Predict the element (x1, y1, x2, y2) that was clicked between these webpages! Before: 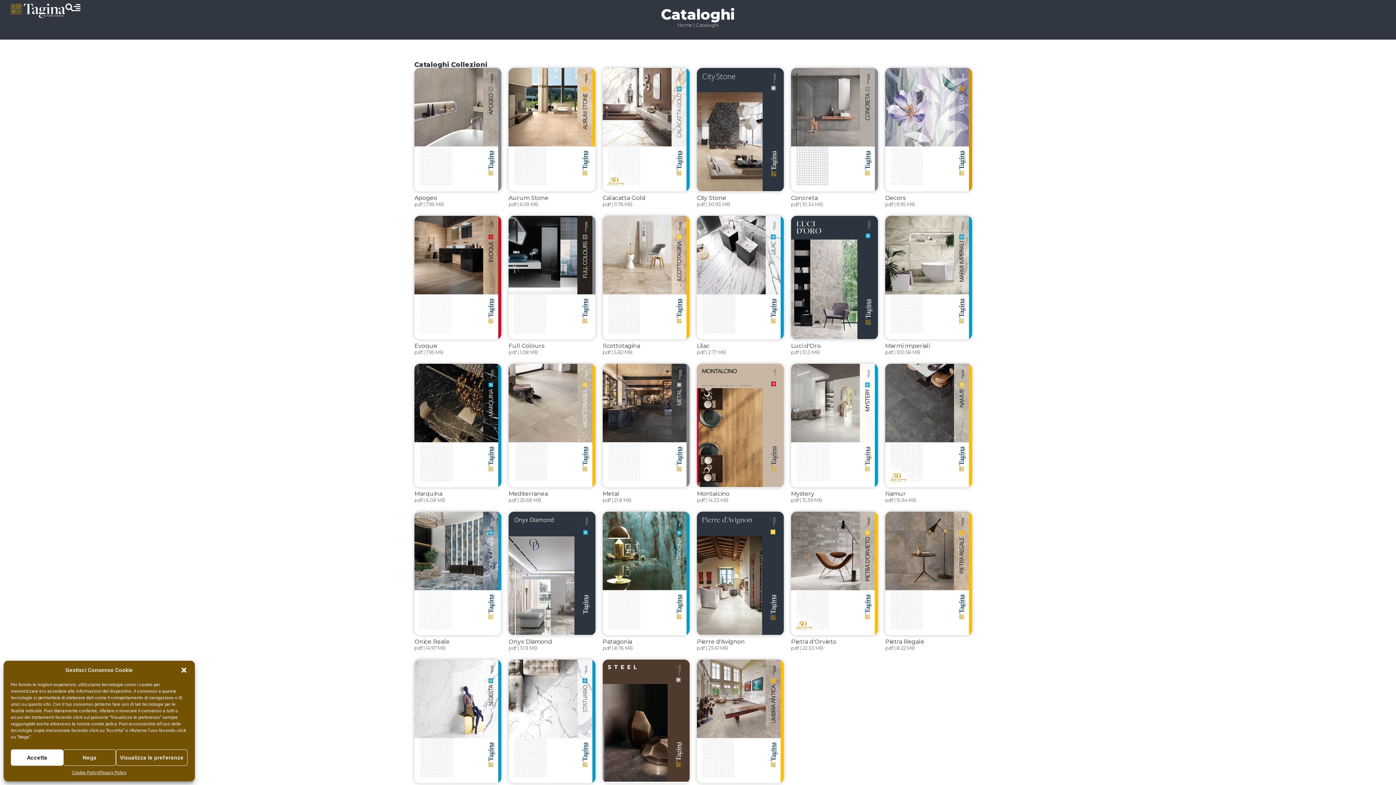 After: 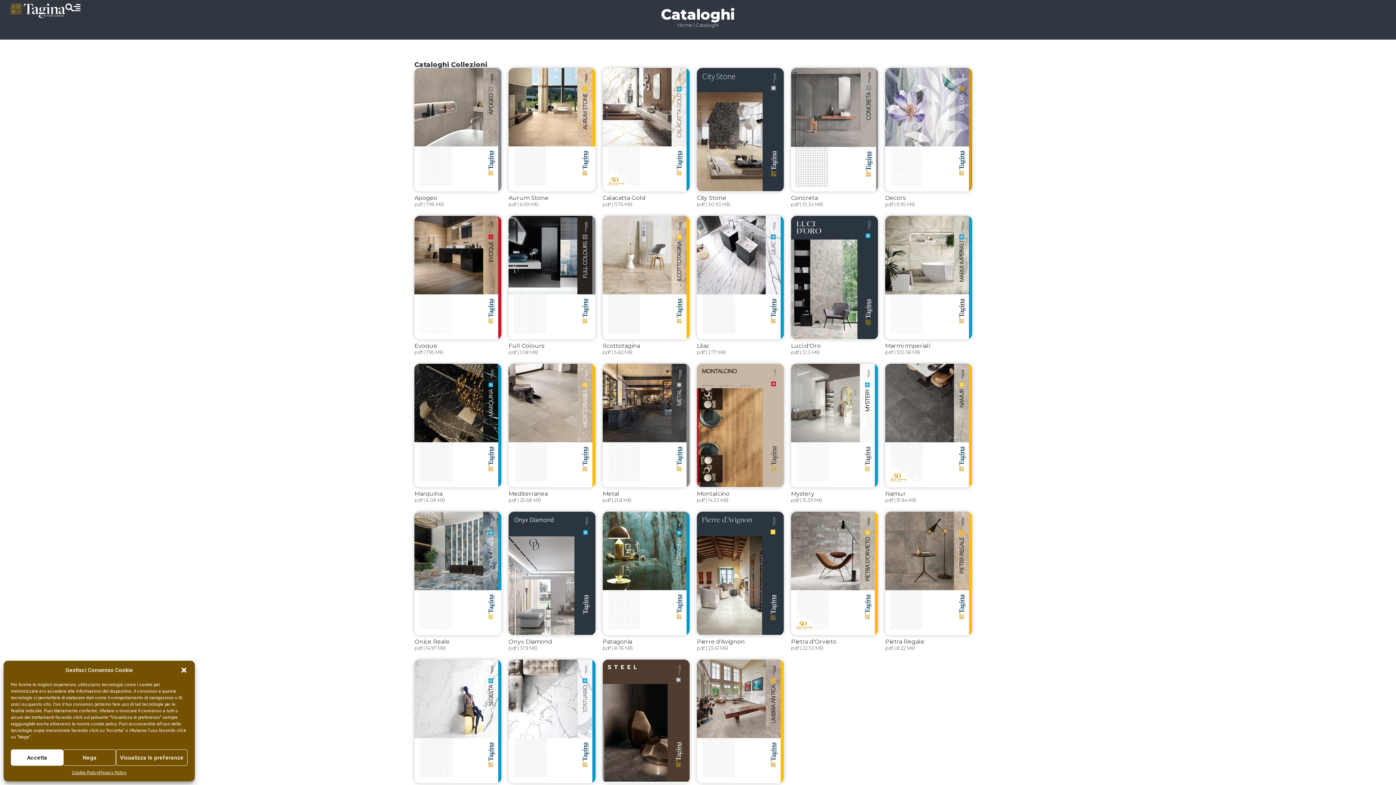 Action: label: Concreta
pdf | 10.34 MB bbox: (791, 68, 878, 208)